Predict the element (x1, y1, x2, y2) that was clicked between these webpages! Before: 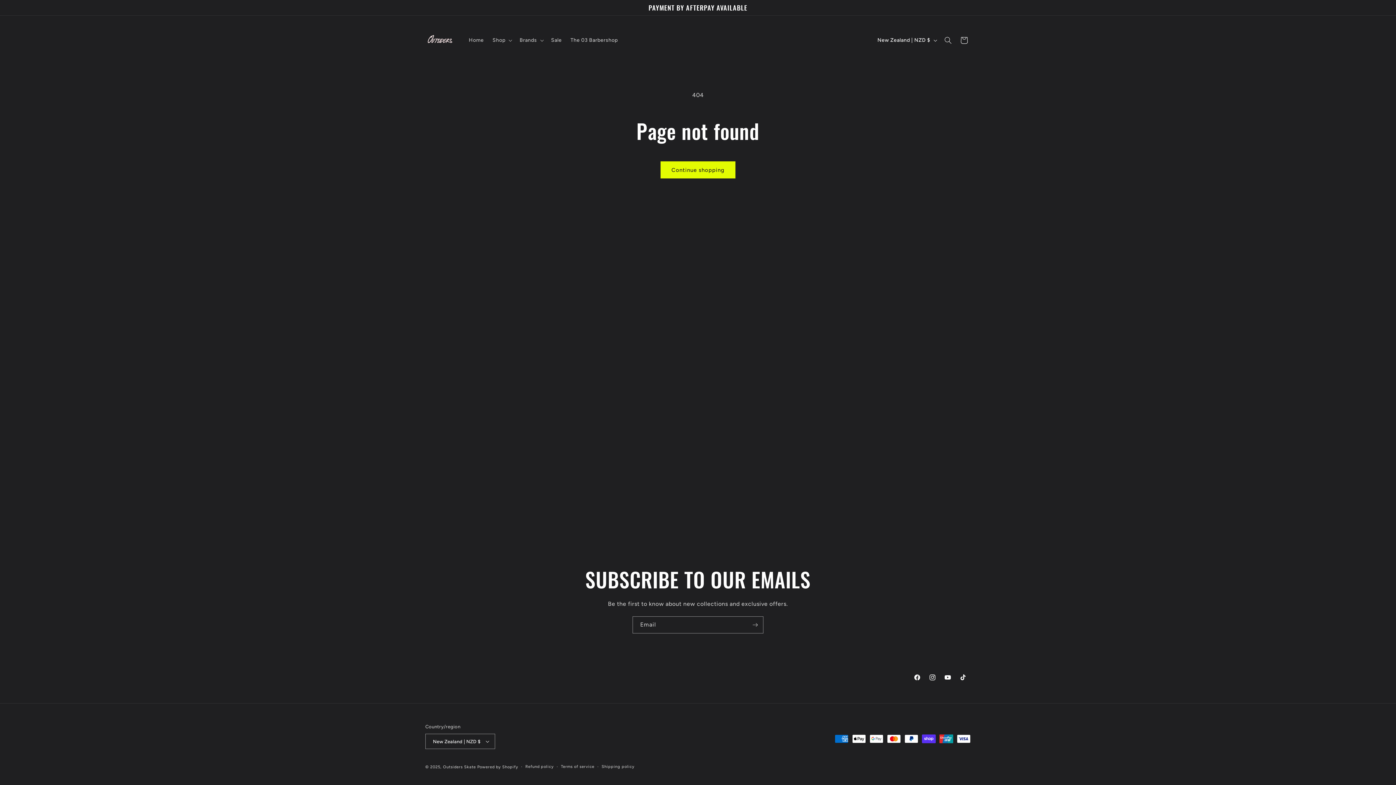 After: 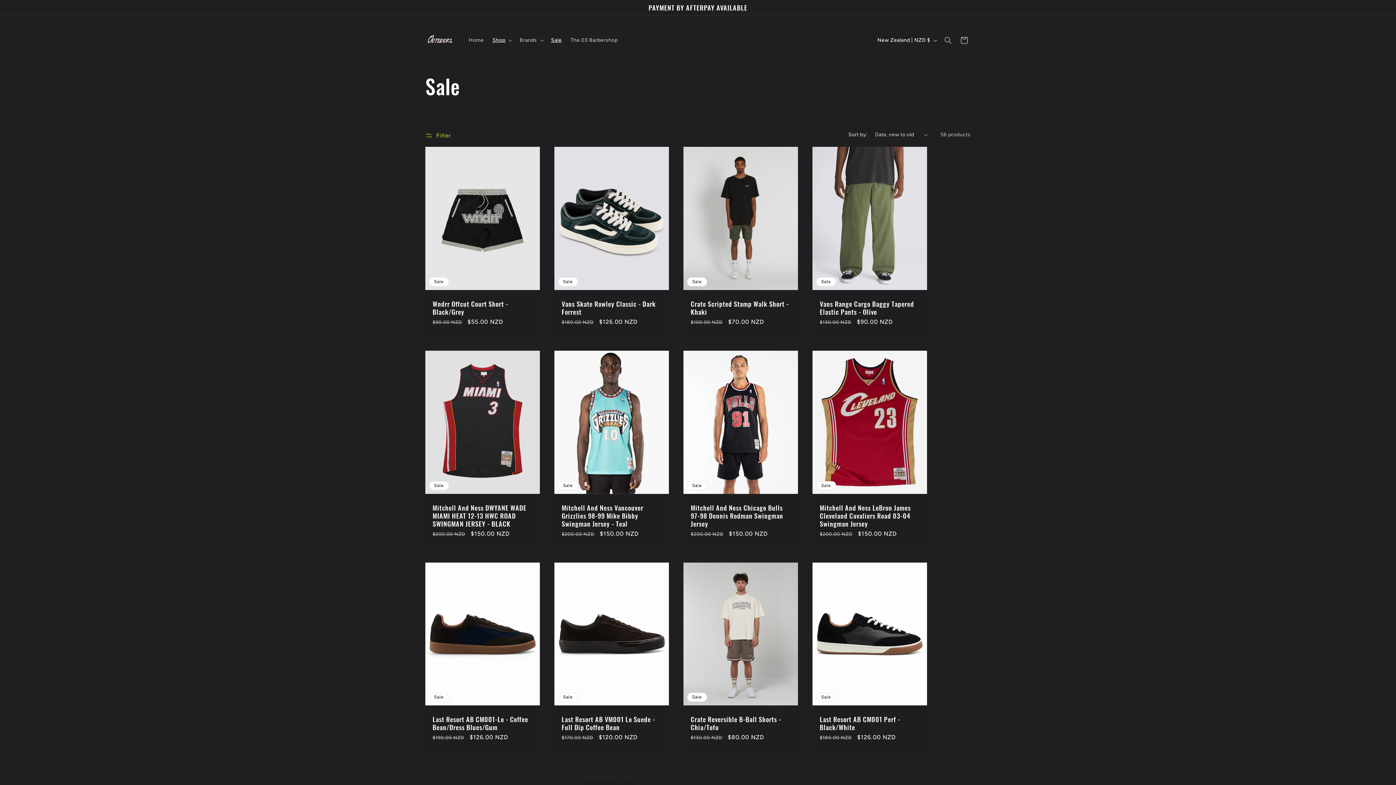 Action: bbox: (546, 32, 566, 47) label: Sale